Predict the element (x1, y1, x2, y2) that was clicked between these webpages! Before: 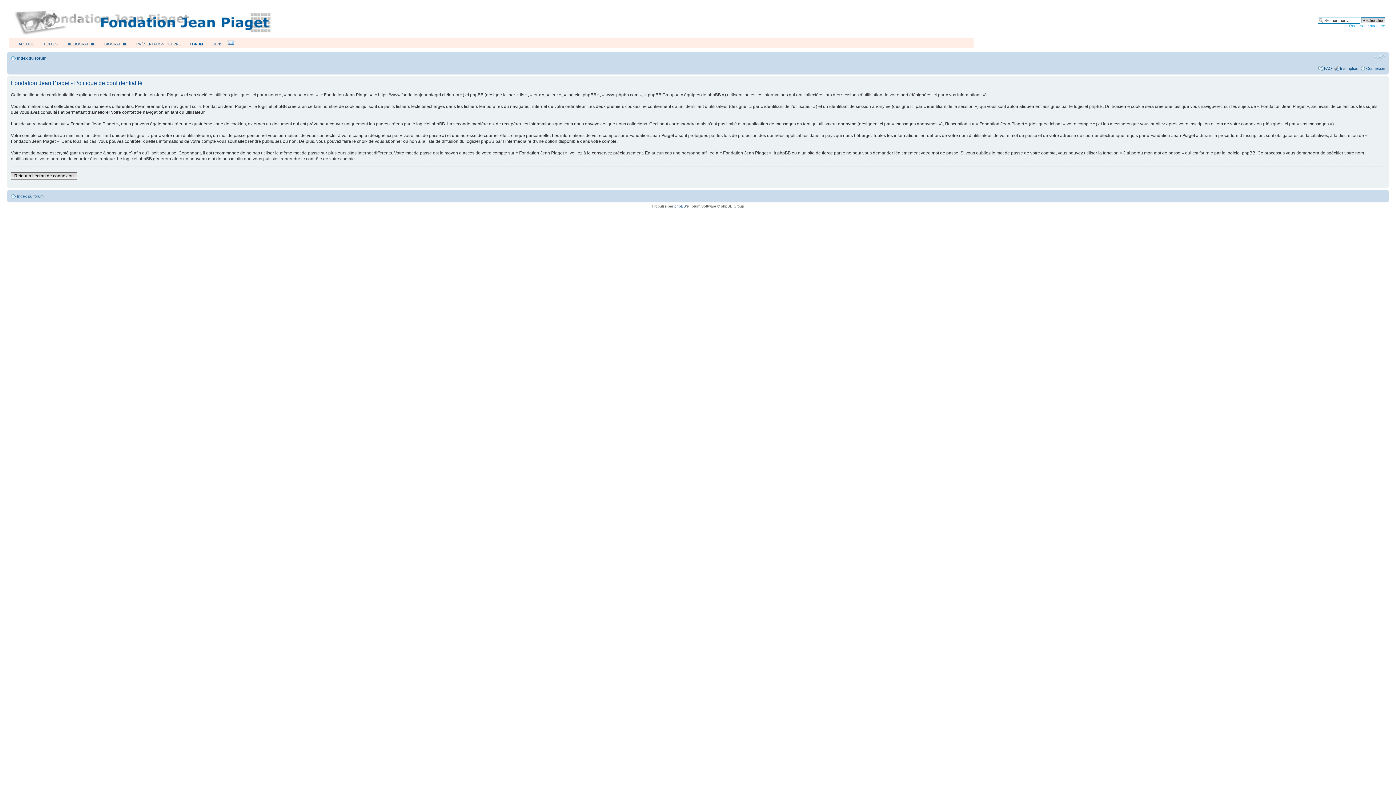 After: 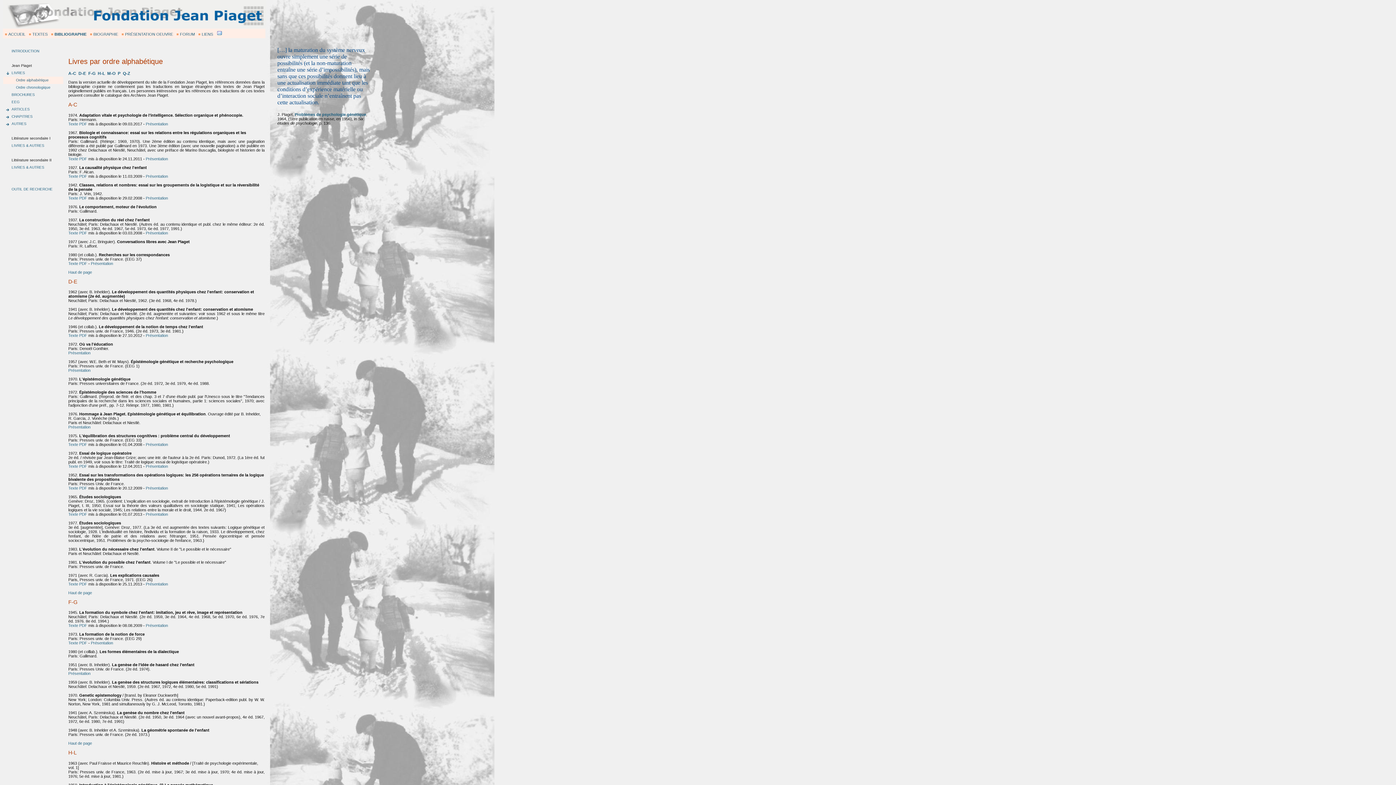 Action: bbox: (66, 42, 95, 46) label: BIBLIOGRAPHIE